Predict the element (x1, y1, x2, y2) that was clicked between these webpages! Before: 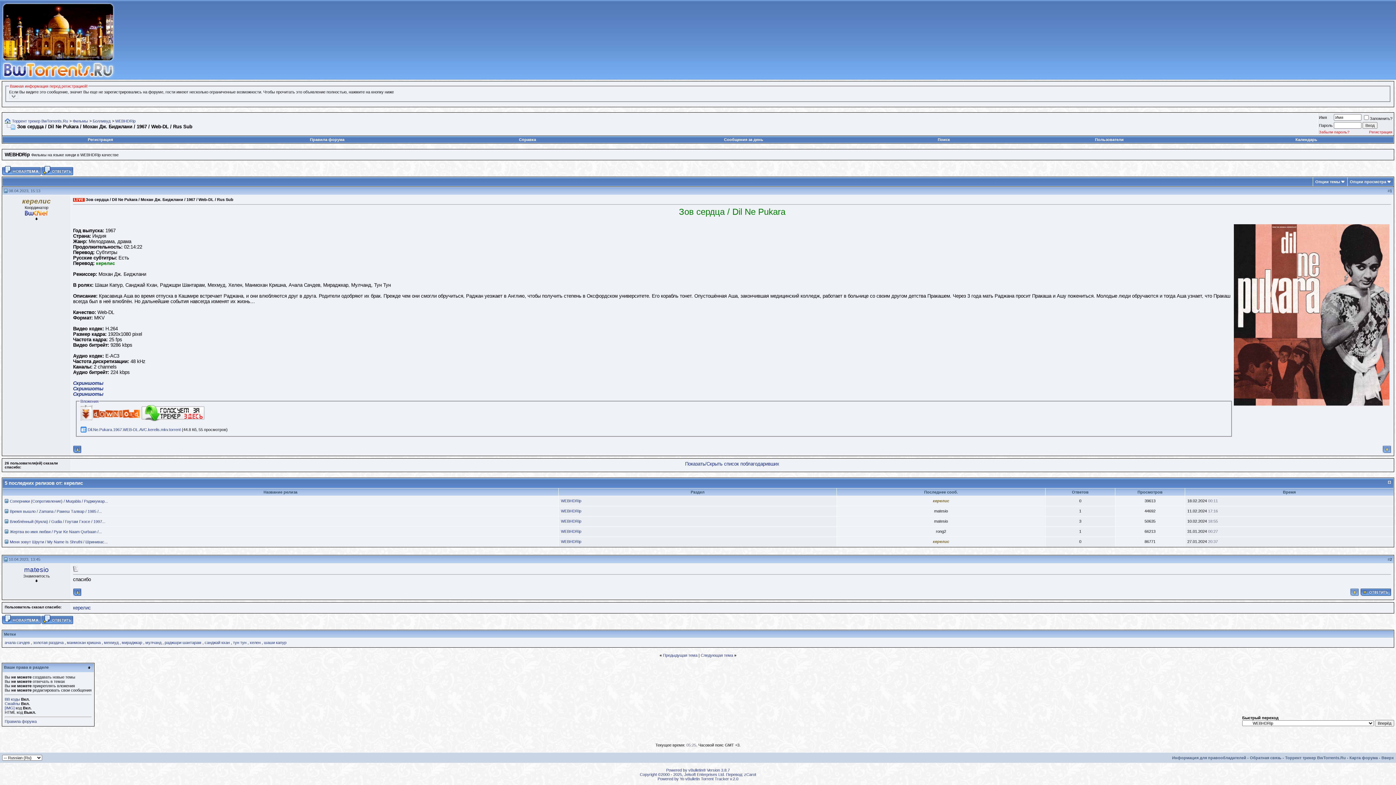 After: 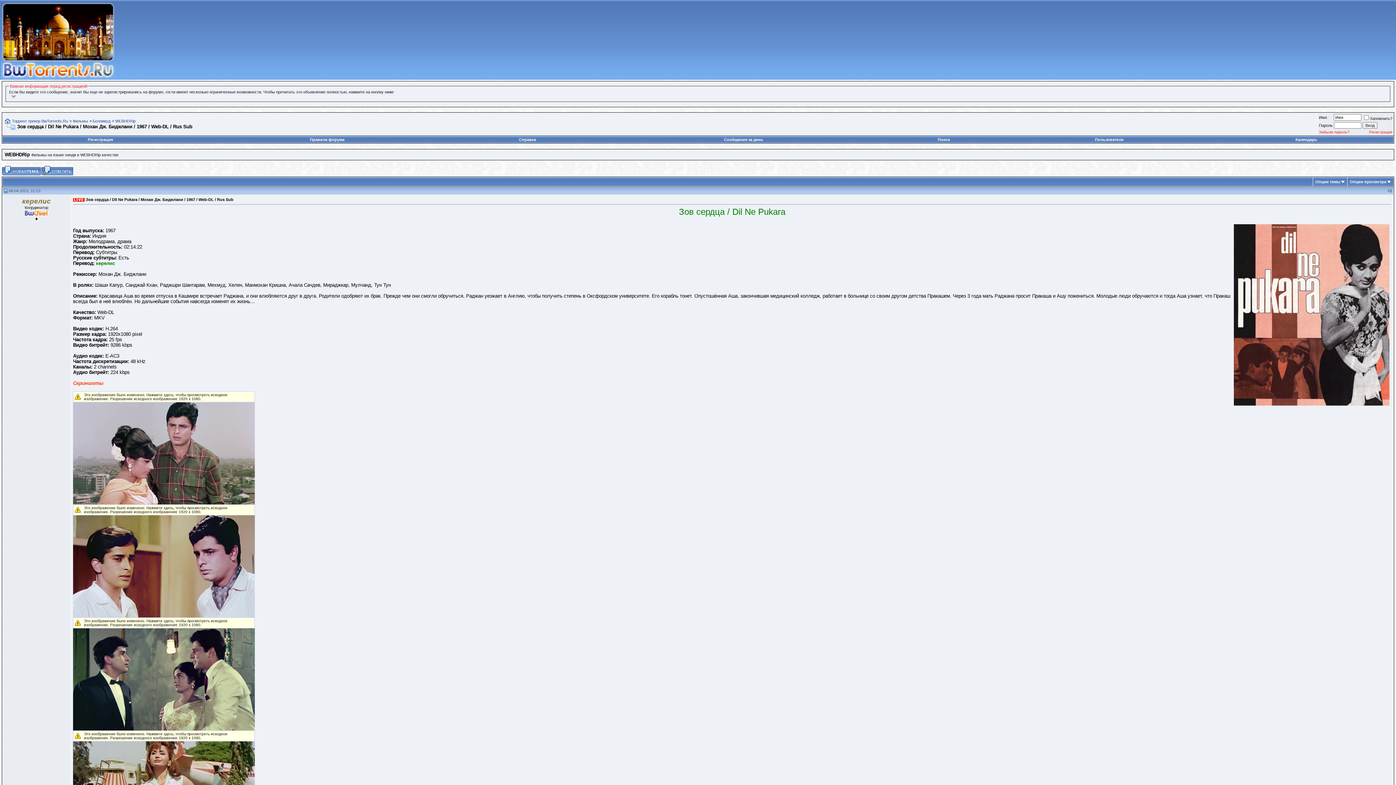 Action: bbox: (73, 380, 103, 386) label: Скриншоты